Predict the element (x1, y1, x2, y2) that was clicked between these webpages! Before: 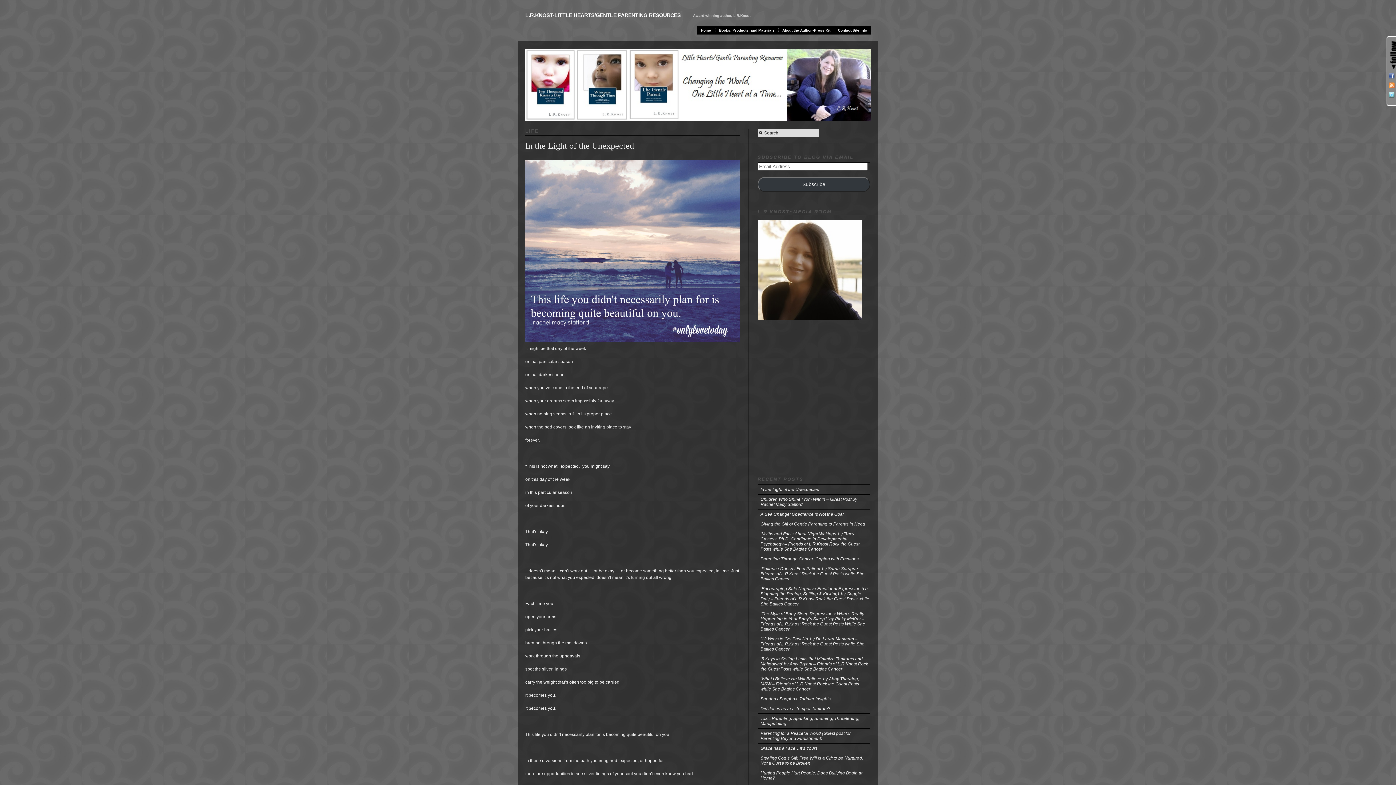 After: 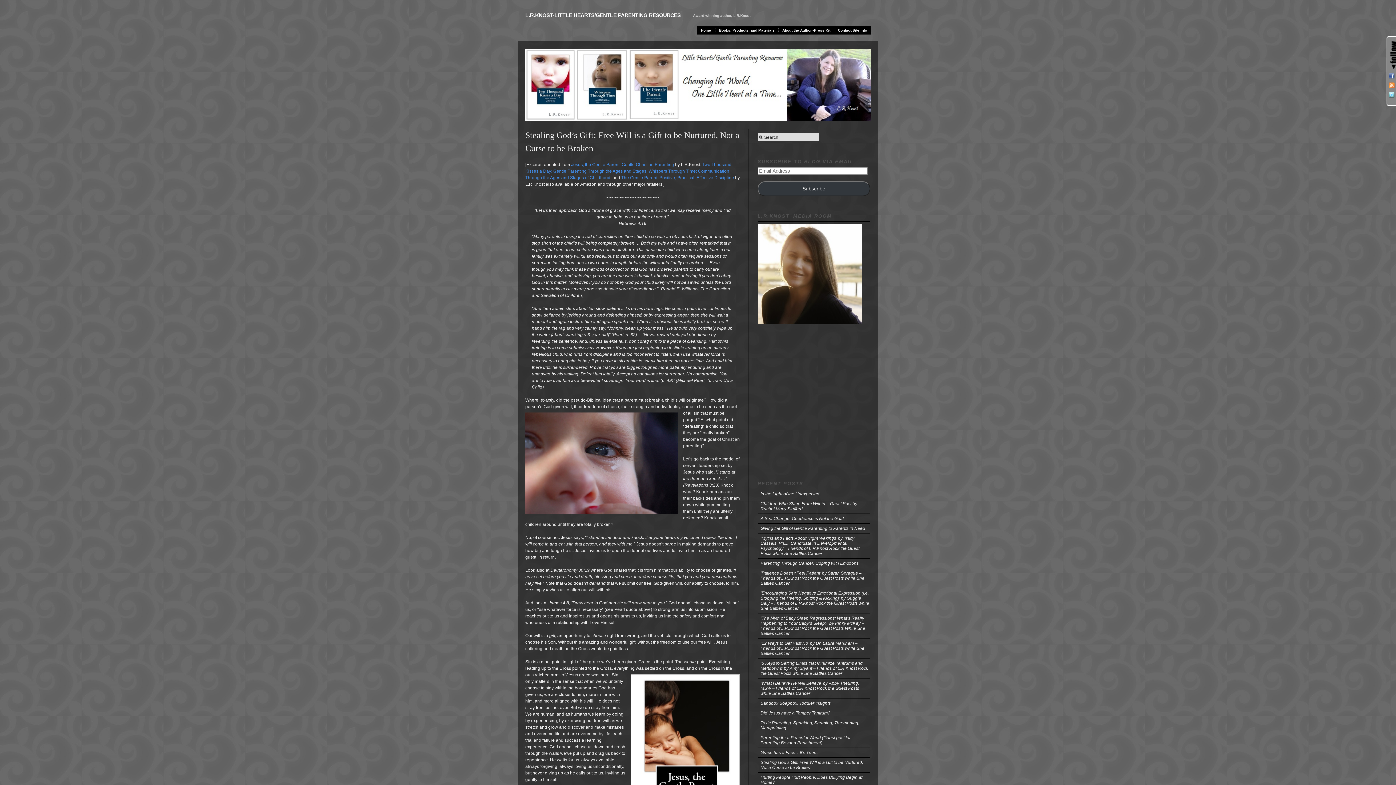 Action: label: Stealing God’s Gift: Free Will is a Gift to be Nurtured, Not a Curse to be Broken bbox: (757, 753, 870, 768)